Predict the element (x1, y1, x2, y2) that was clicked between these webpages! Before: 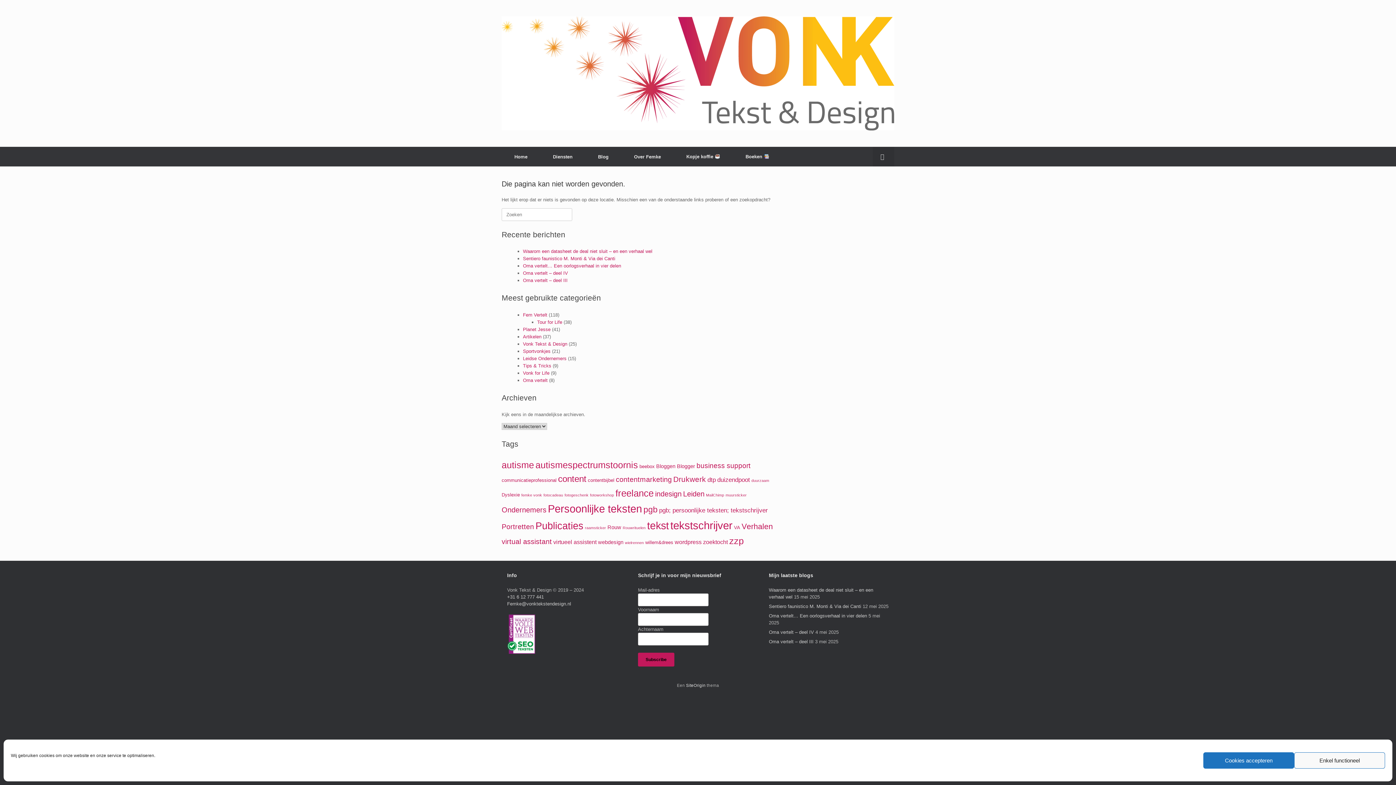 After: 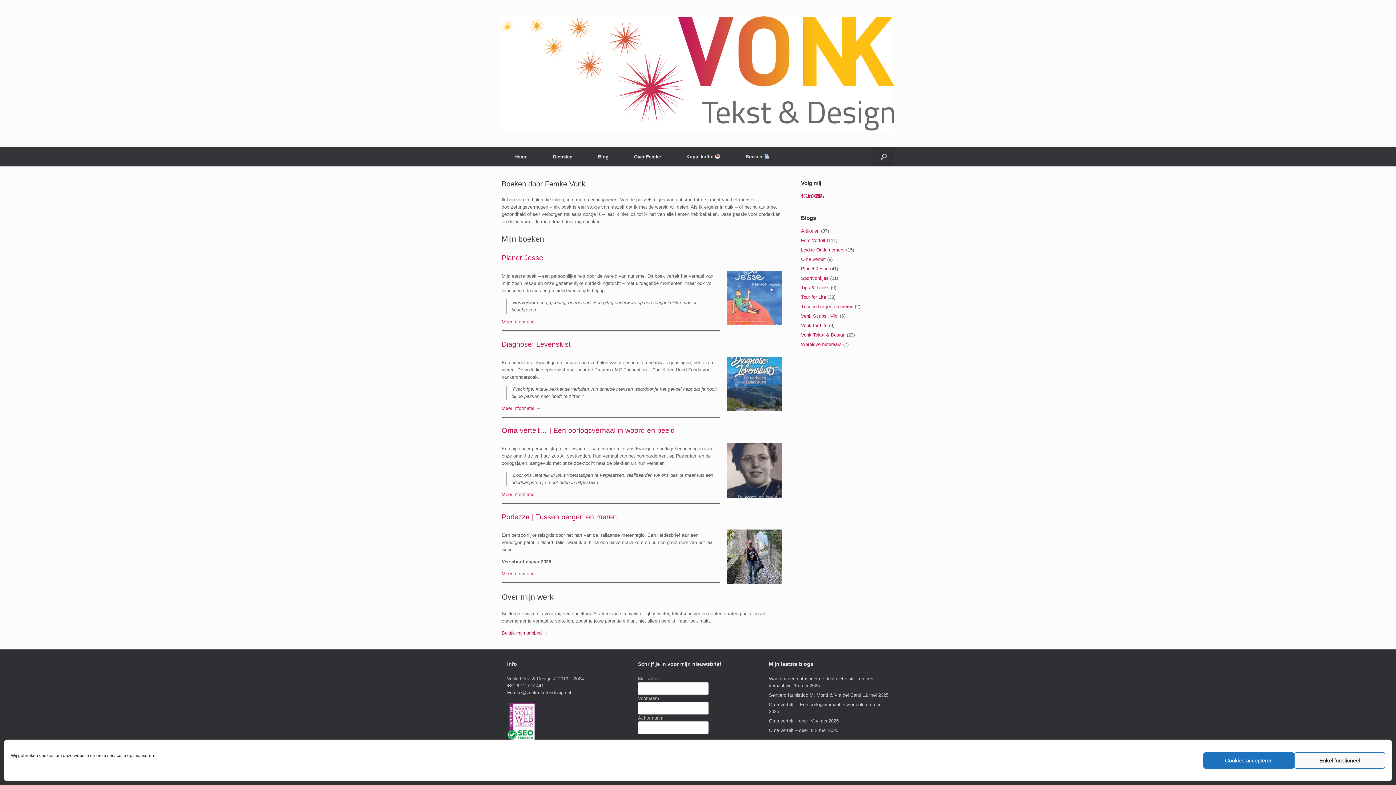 Action: label: Boeken  bbox: (733, 146, 782, 166)